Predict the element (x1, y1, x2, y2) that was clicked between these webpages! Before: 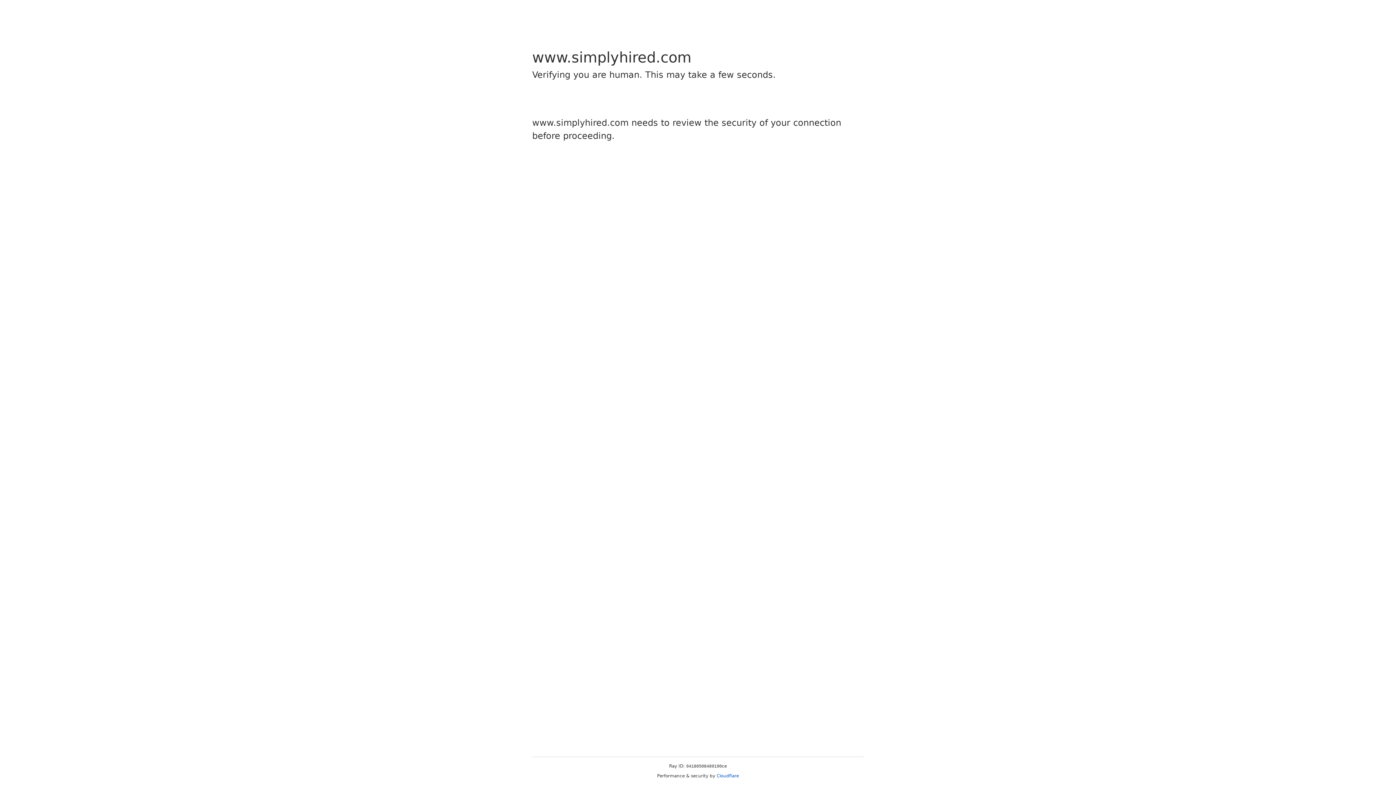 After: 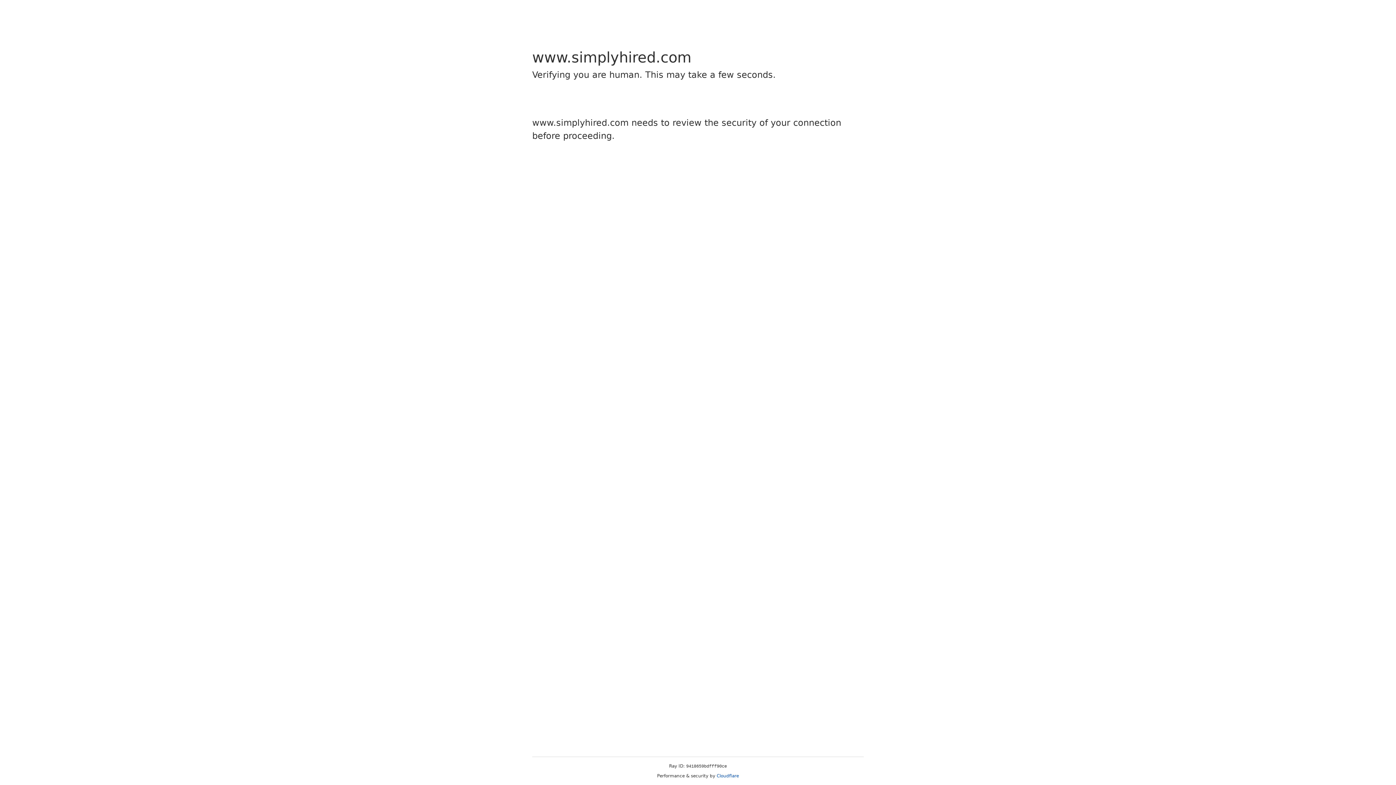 Action: label: Cloudflare bbox: (716, 773, 739, 778)